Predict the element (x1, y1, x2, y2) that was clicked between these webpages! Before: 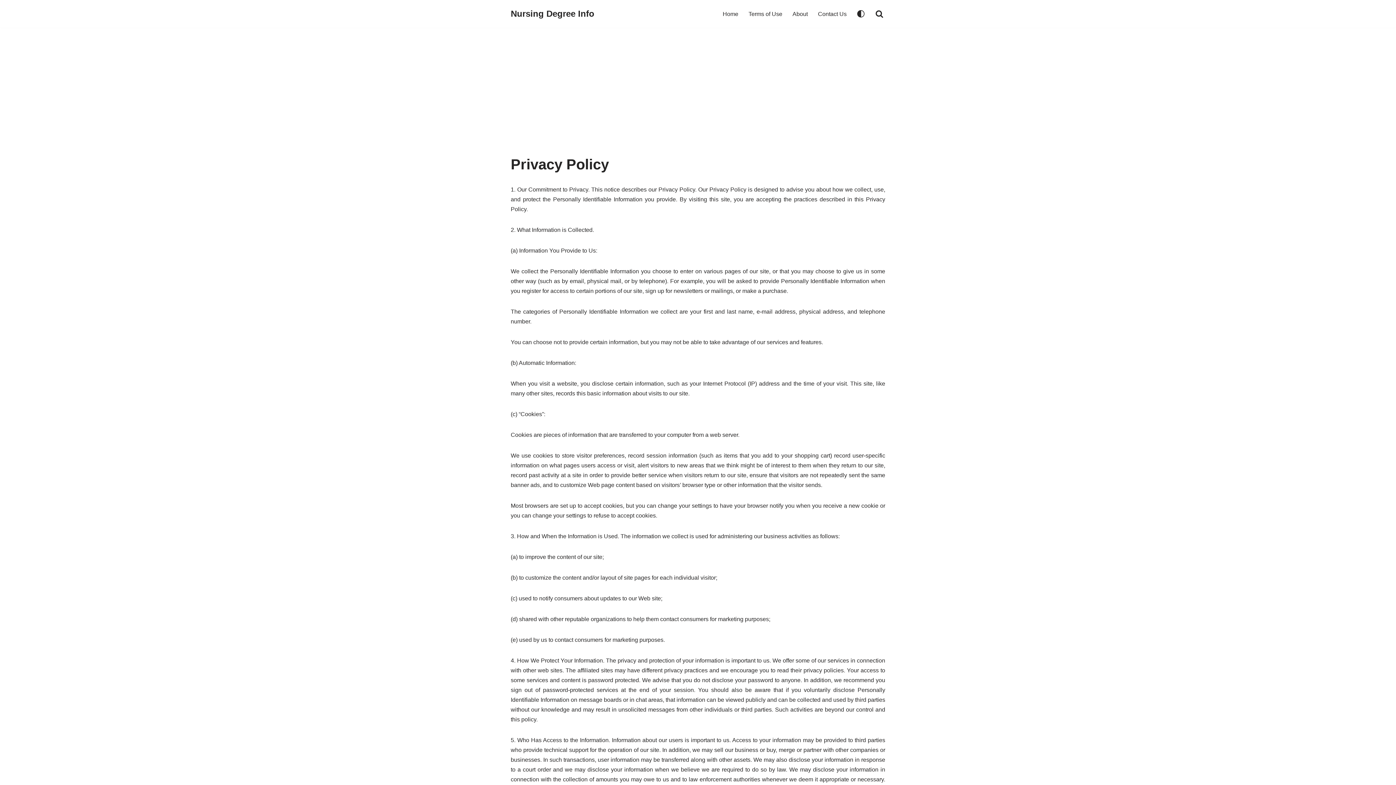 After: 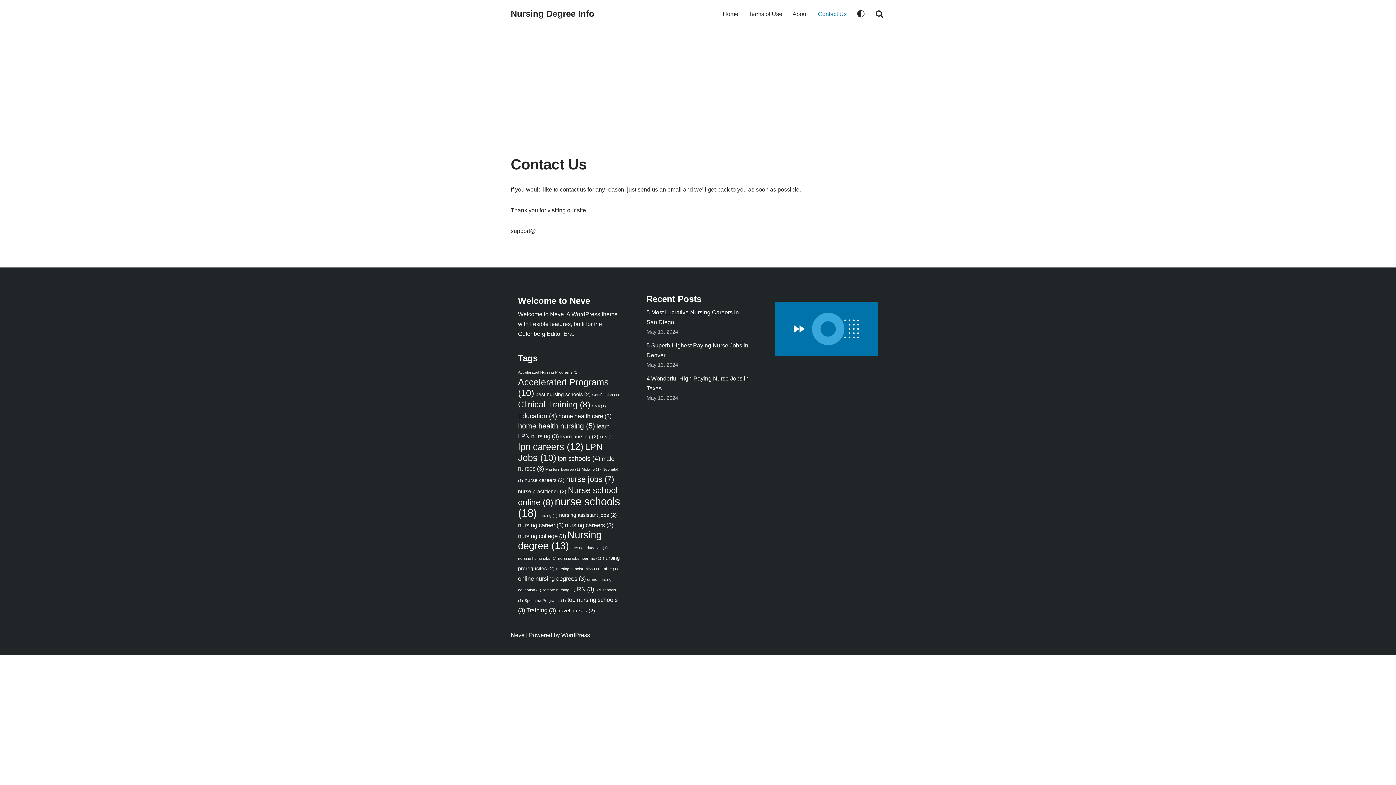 Action: label: Contact Us bbox: (818, 9, 846, 18)